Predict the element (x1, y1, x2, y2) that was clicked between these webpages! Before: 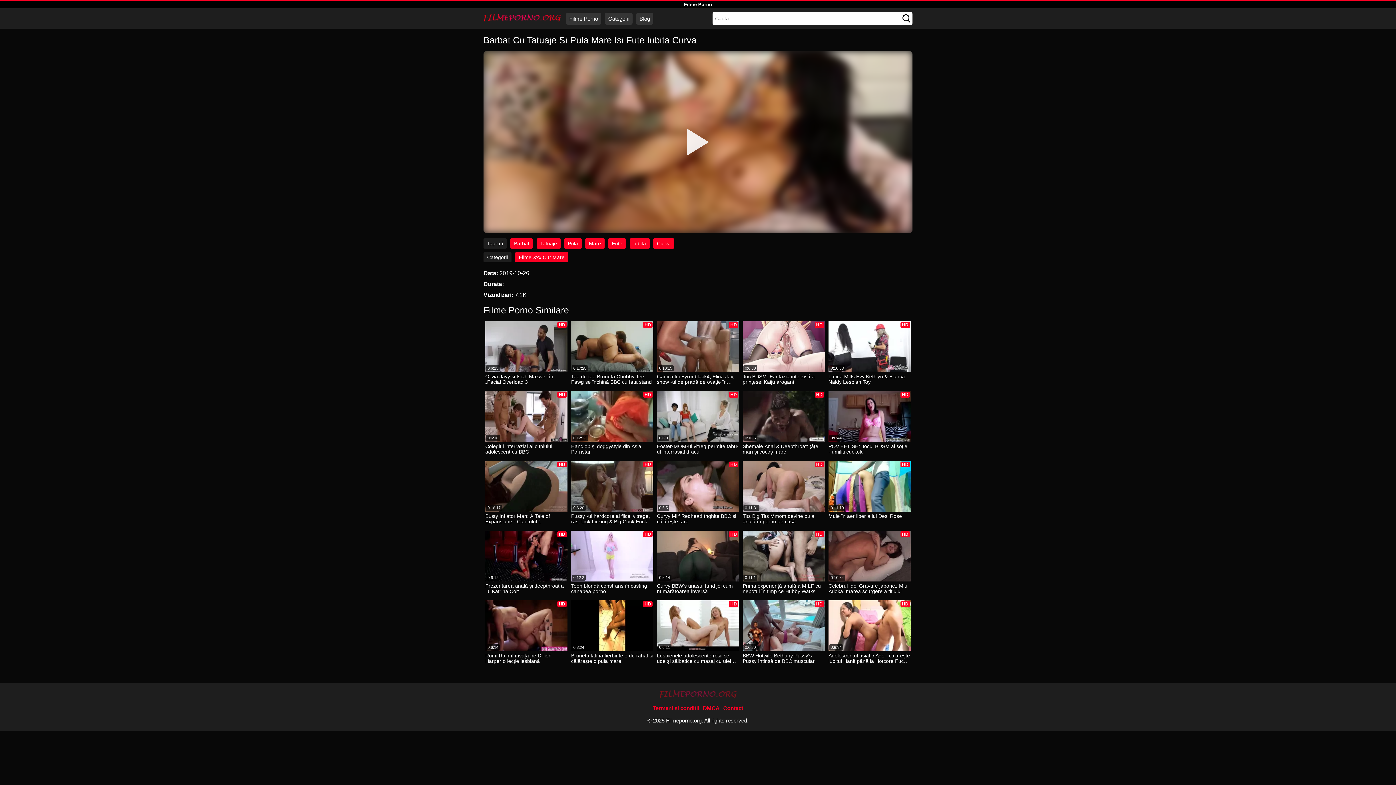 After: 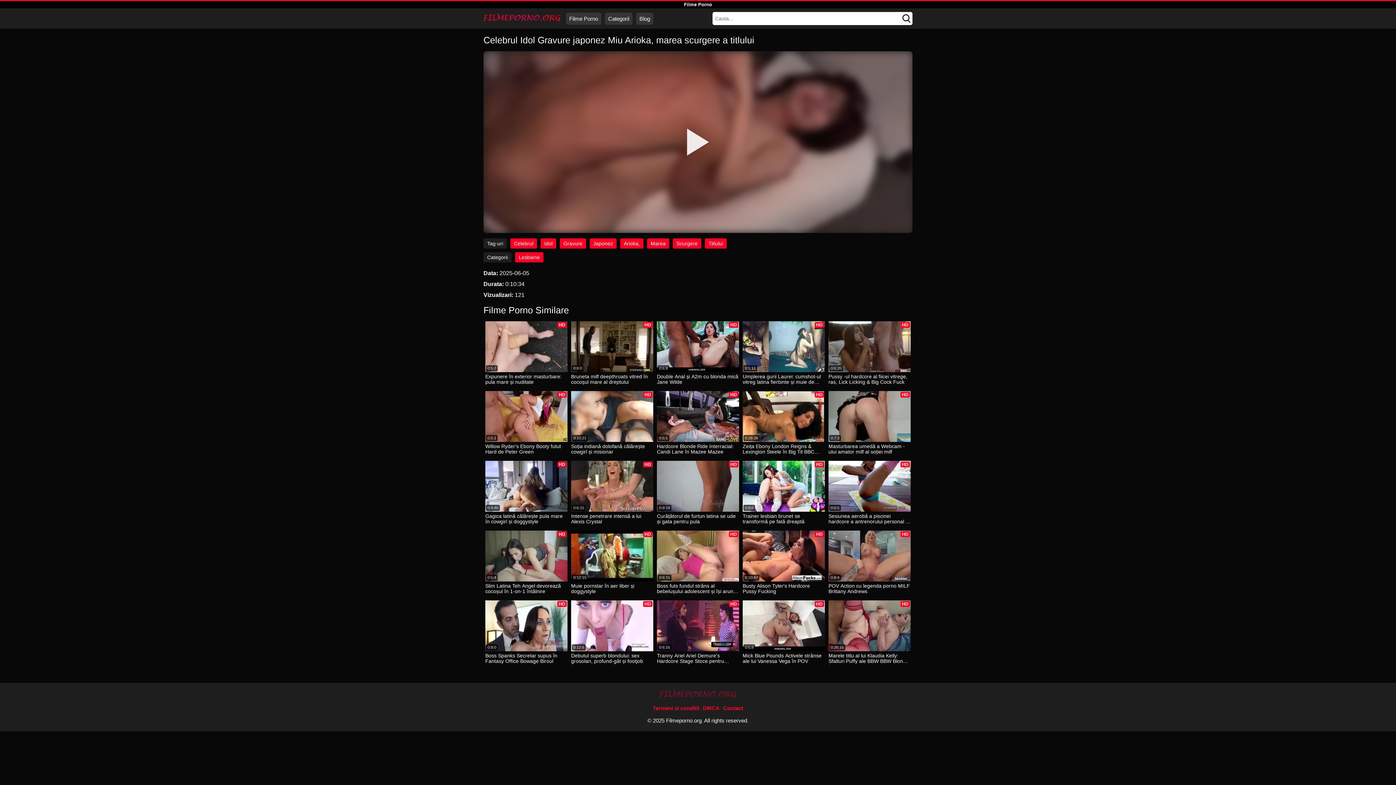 Action: label: Celebrul Idol Gravure japonez Miu Arioka, marea scurgere a titlului bbox: (828, 583, 910, 595)